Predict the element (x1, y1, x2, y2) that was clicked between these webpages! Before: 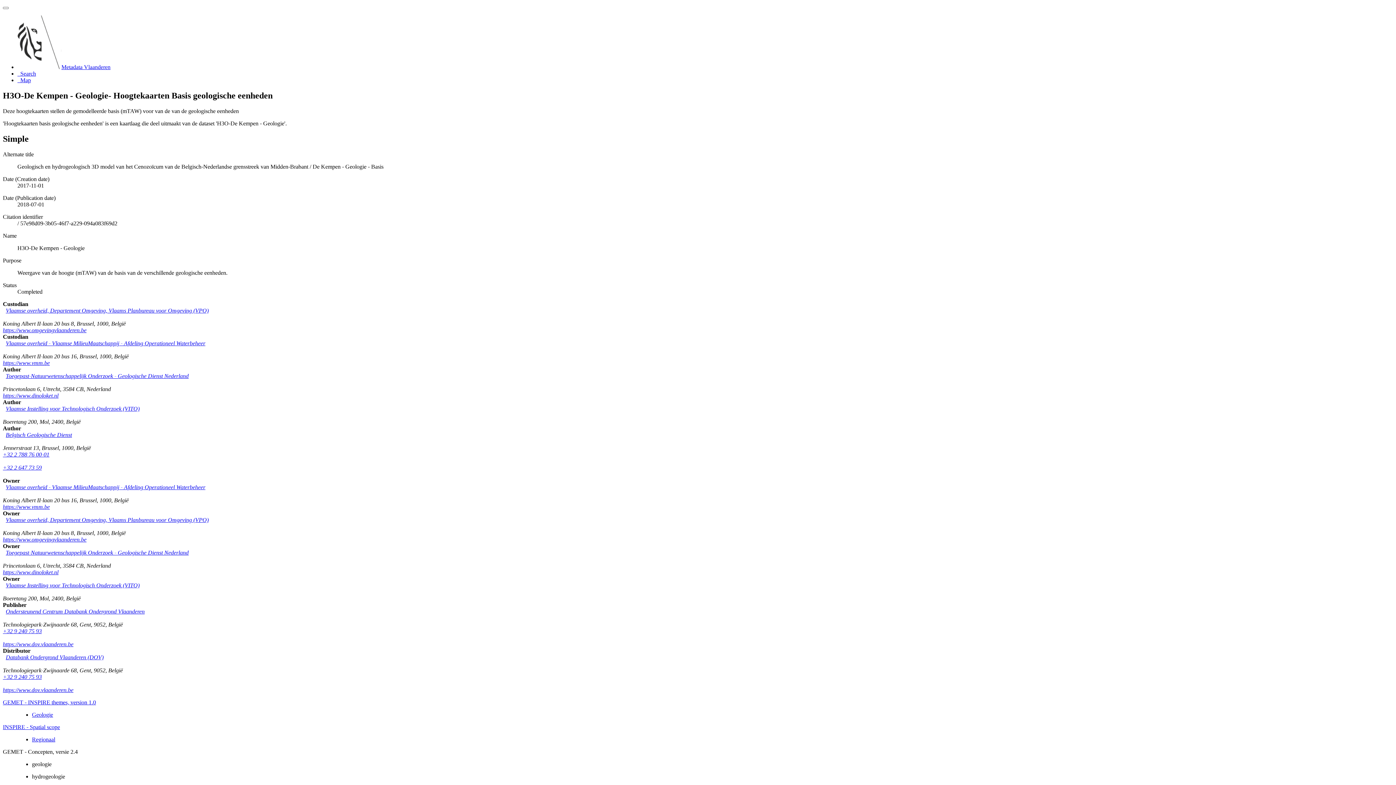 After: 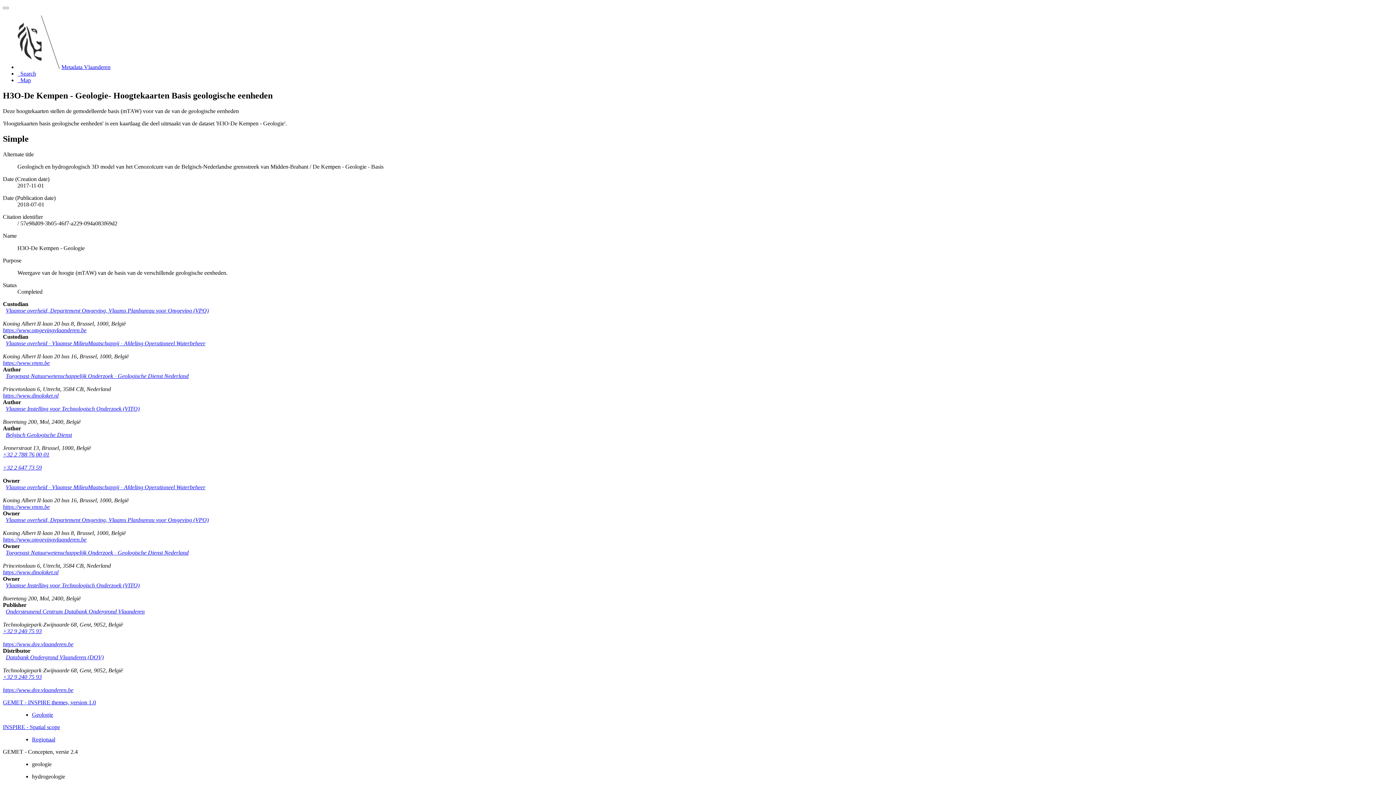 Action: bbox: (2, 451, 49, 457) label: +32 2 788 76 00-01